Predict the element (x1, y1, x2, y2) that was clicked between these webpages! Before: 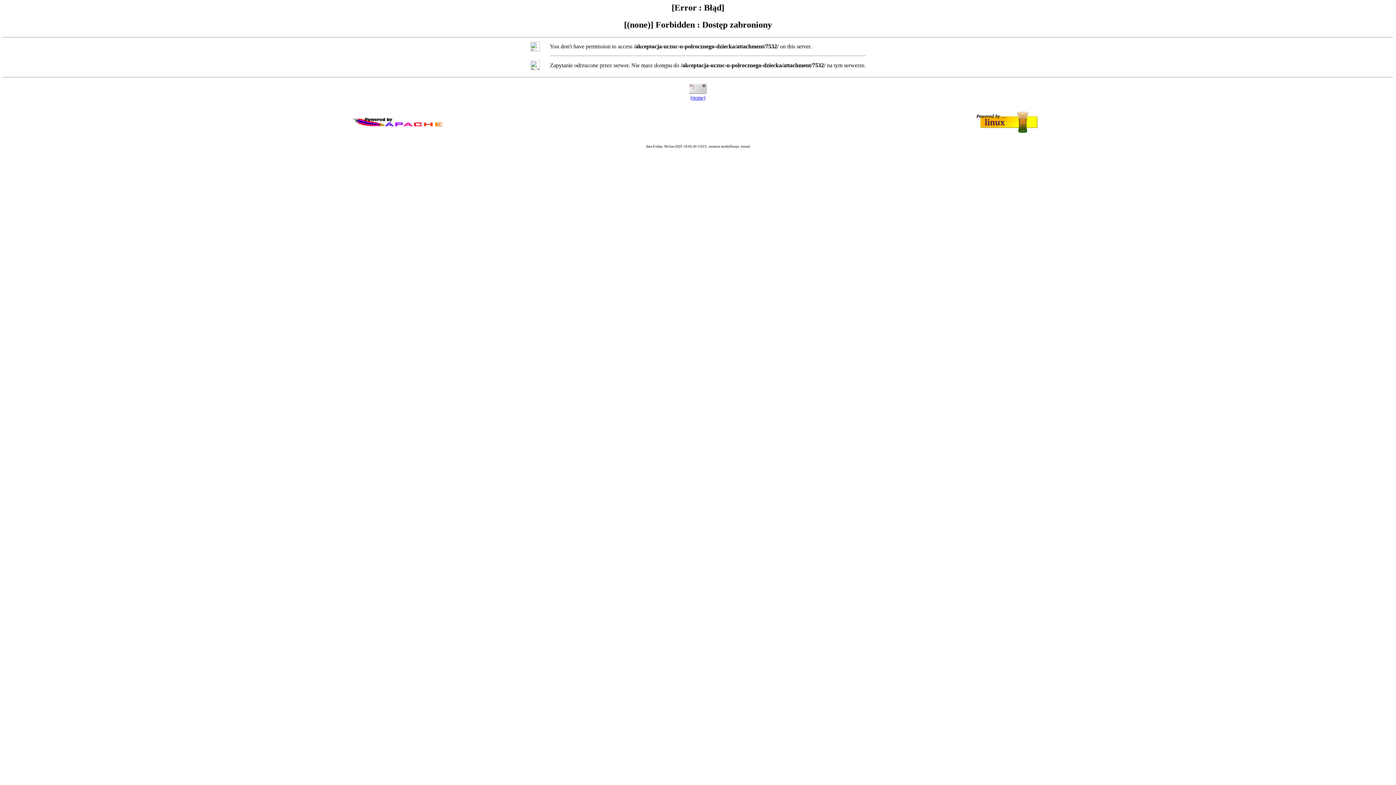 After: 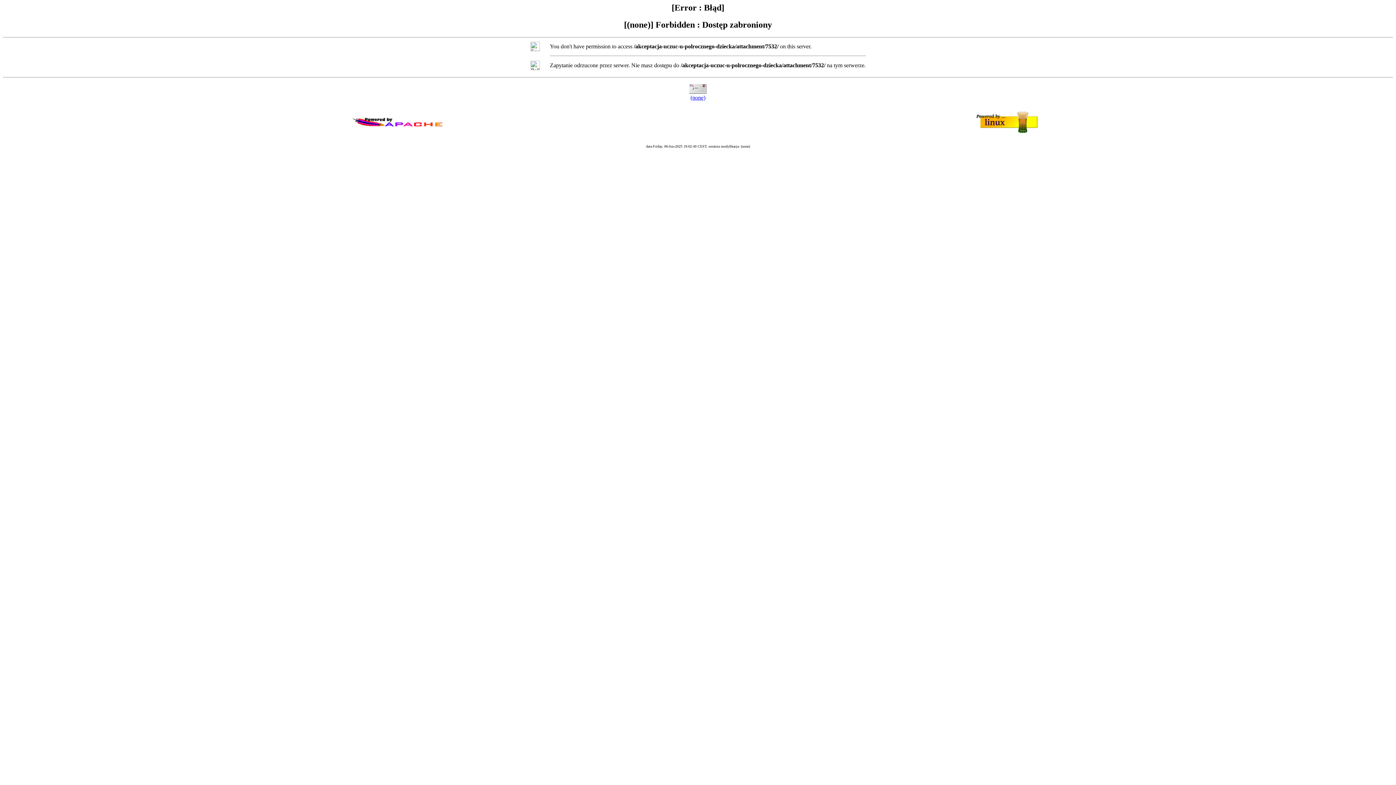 Action: label: (none) bbox: (690, 94, 705, 100)